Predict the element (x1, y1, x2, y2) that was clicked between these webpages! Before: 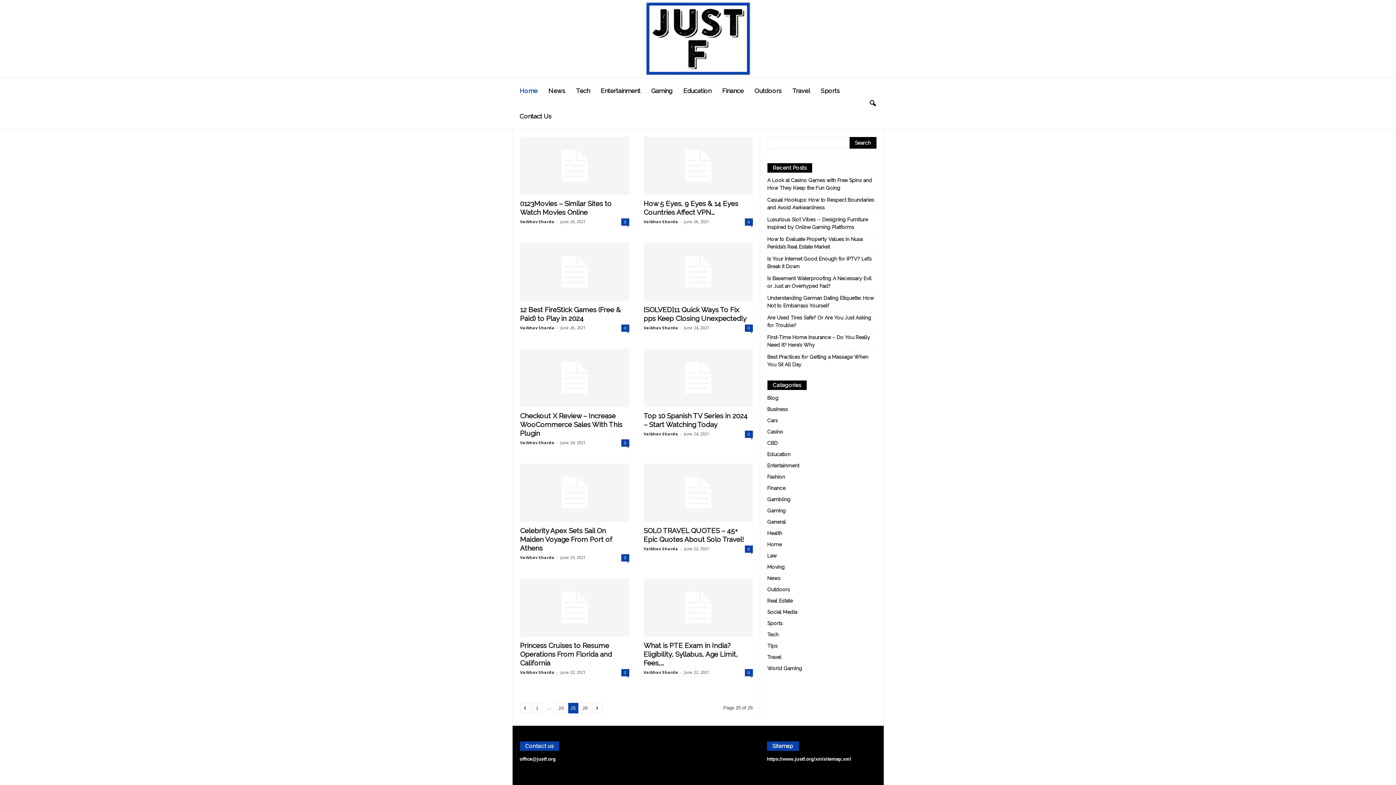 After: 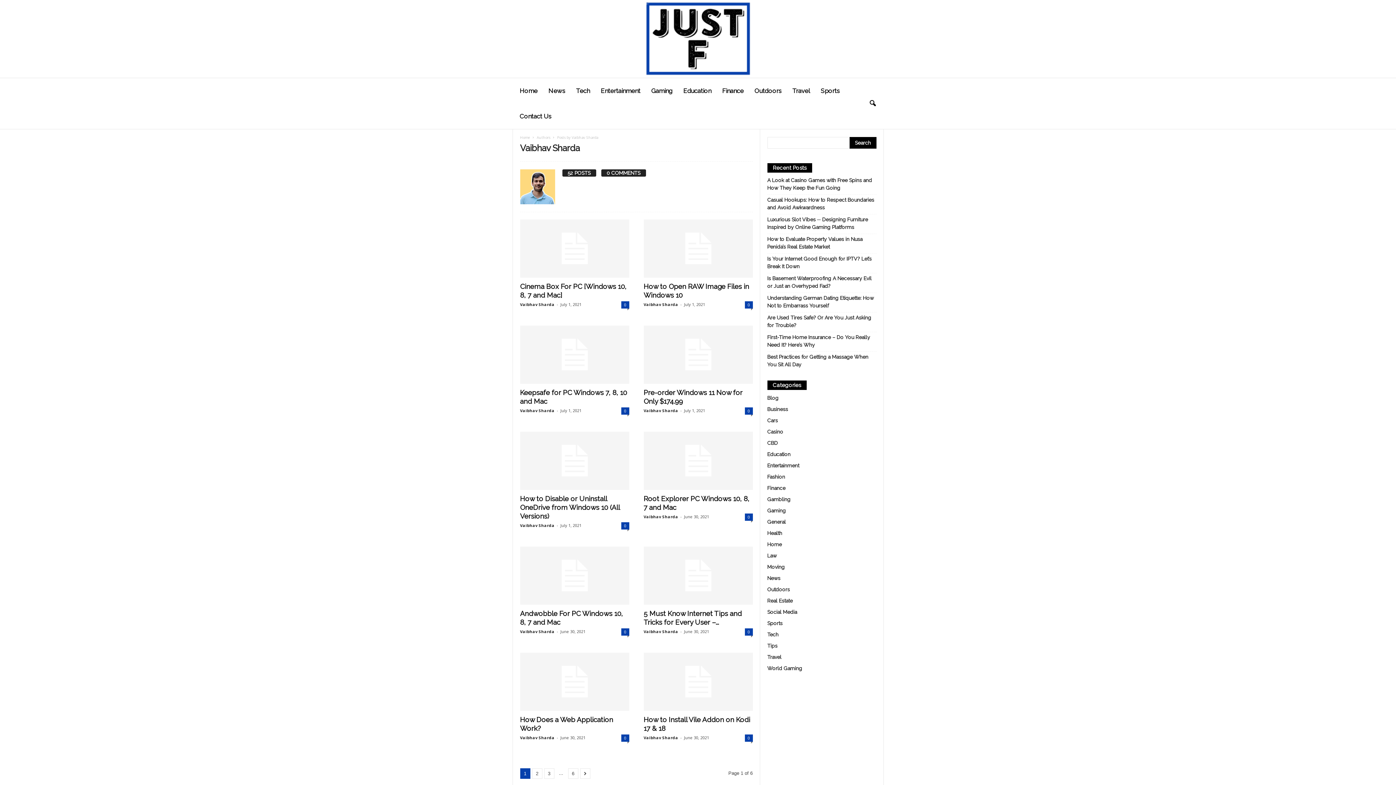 Action: bbox: (520, 218, 554, 224) label: Vaibhav Sharda